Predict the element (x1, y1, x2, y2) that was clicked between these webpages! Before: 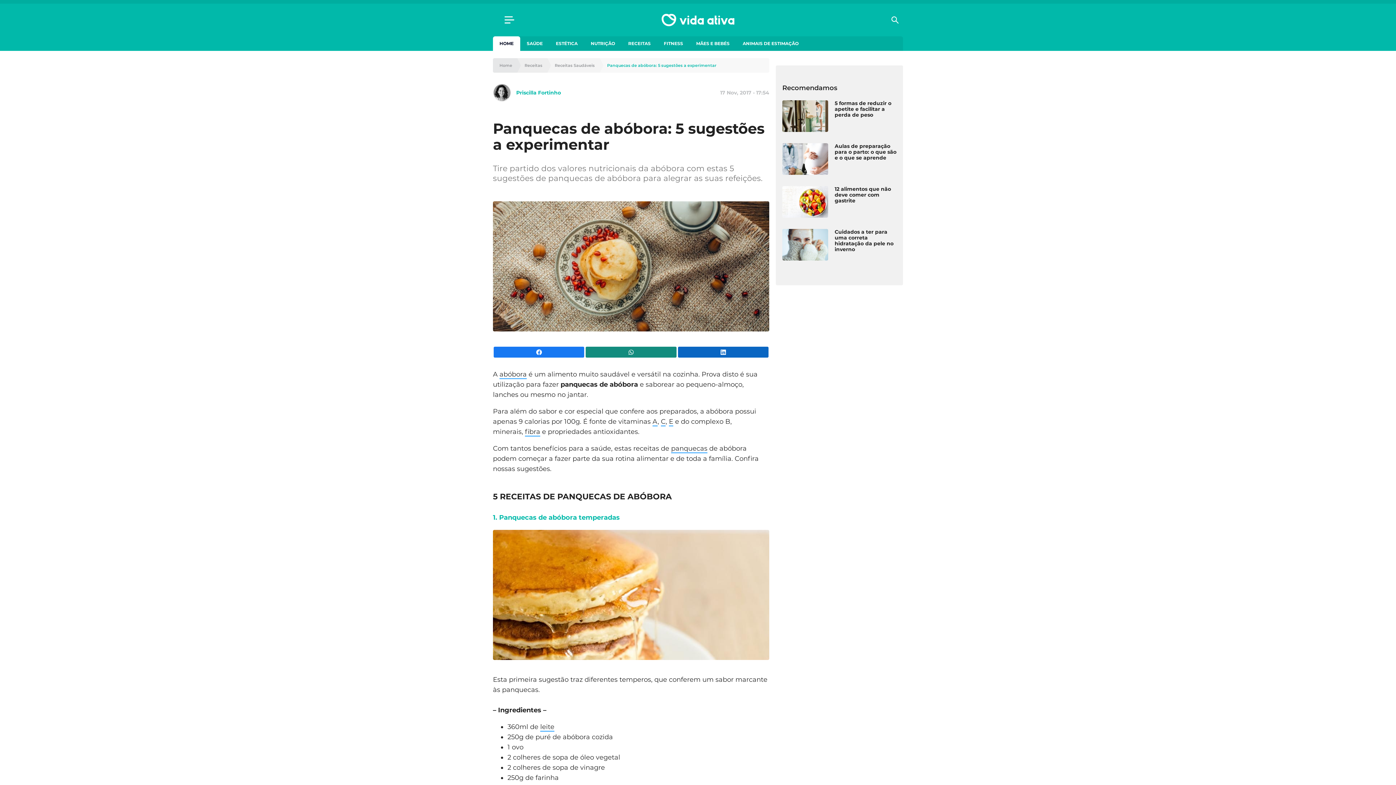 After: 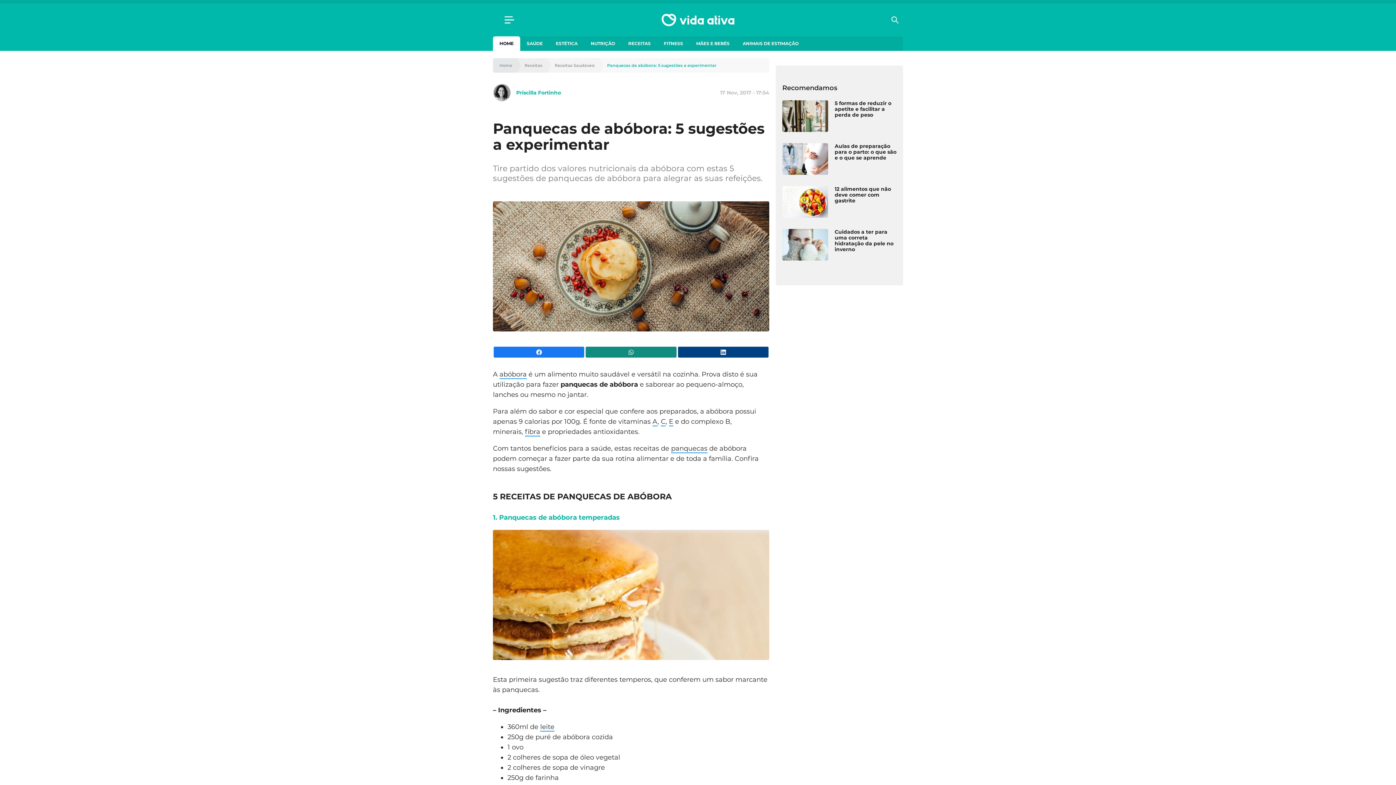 Action: bbox: (678, 346, 768, 357) label: LinkedIn